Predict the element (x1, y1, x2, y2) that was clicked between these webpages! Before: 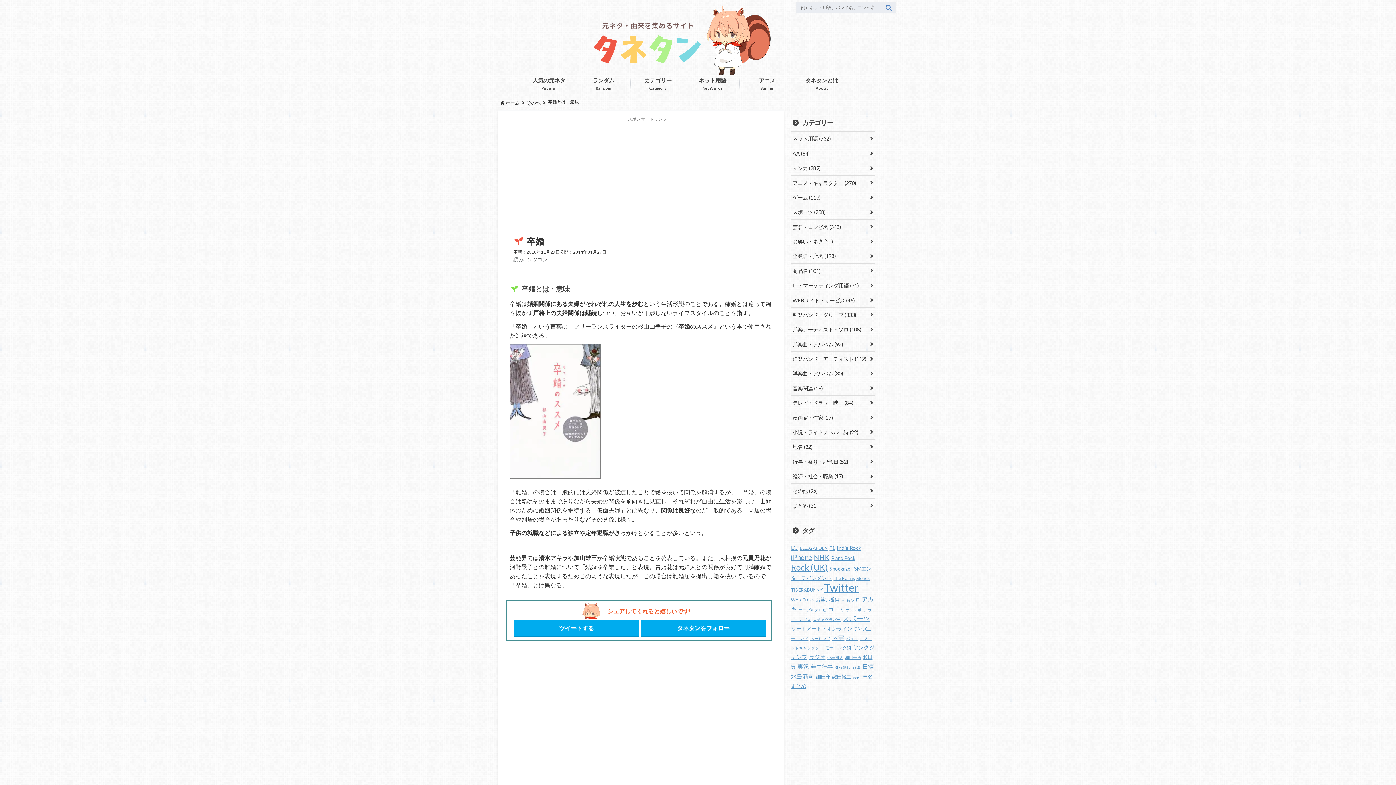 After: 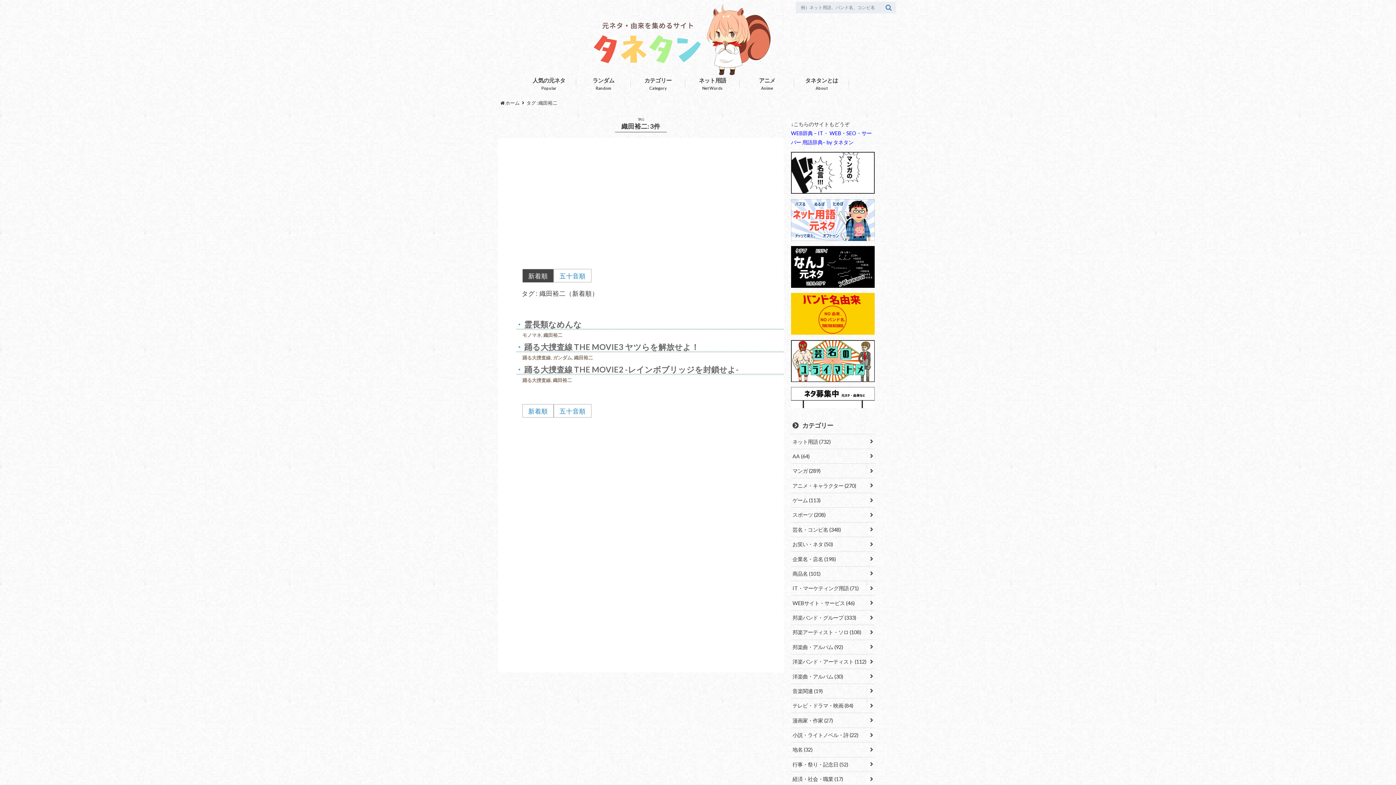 Action: label: 織田裕二 (3個の項目) bbox: (832, 674, 851, 679)